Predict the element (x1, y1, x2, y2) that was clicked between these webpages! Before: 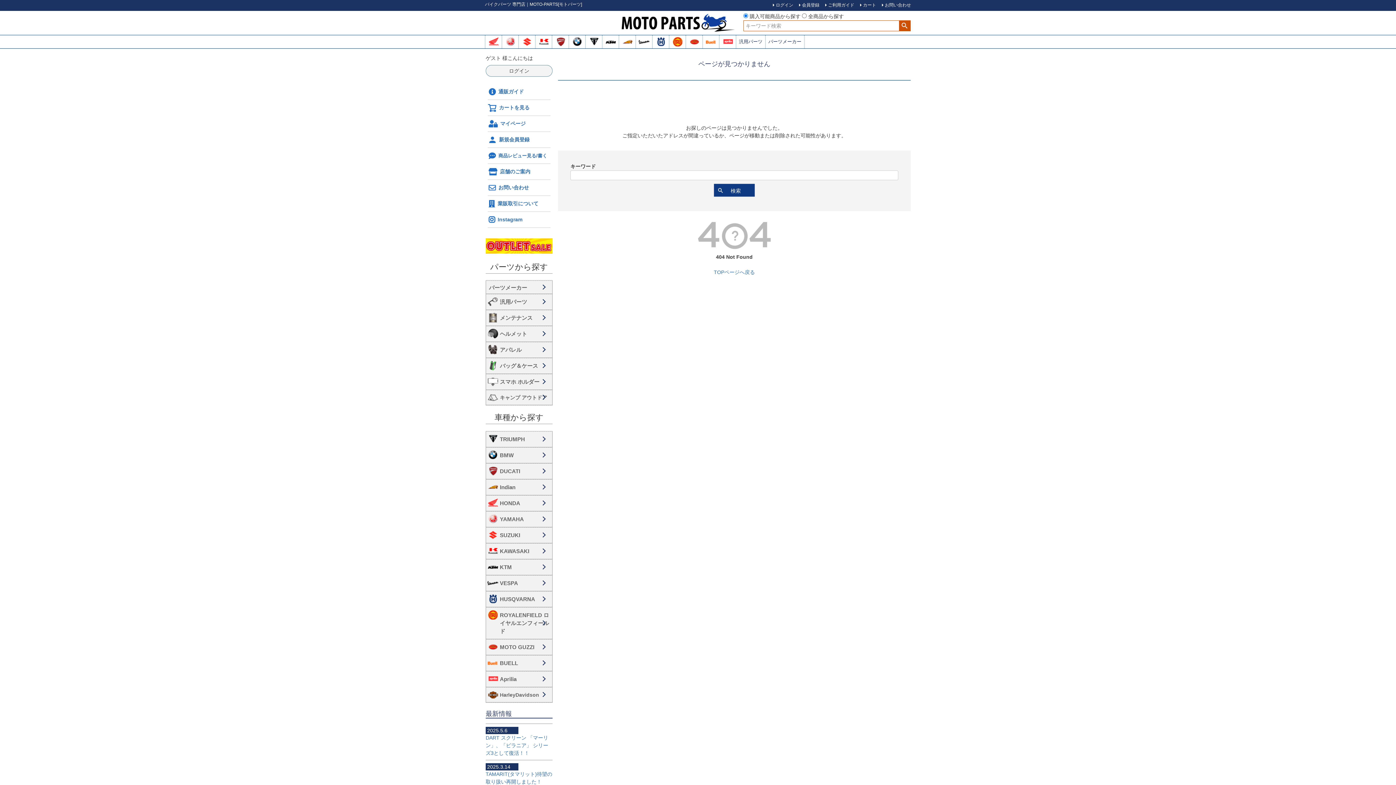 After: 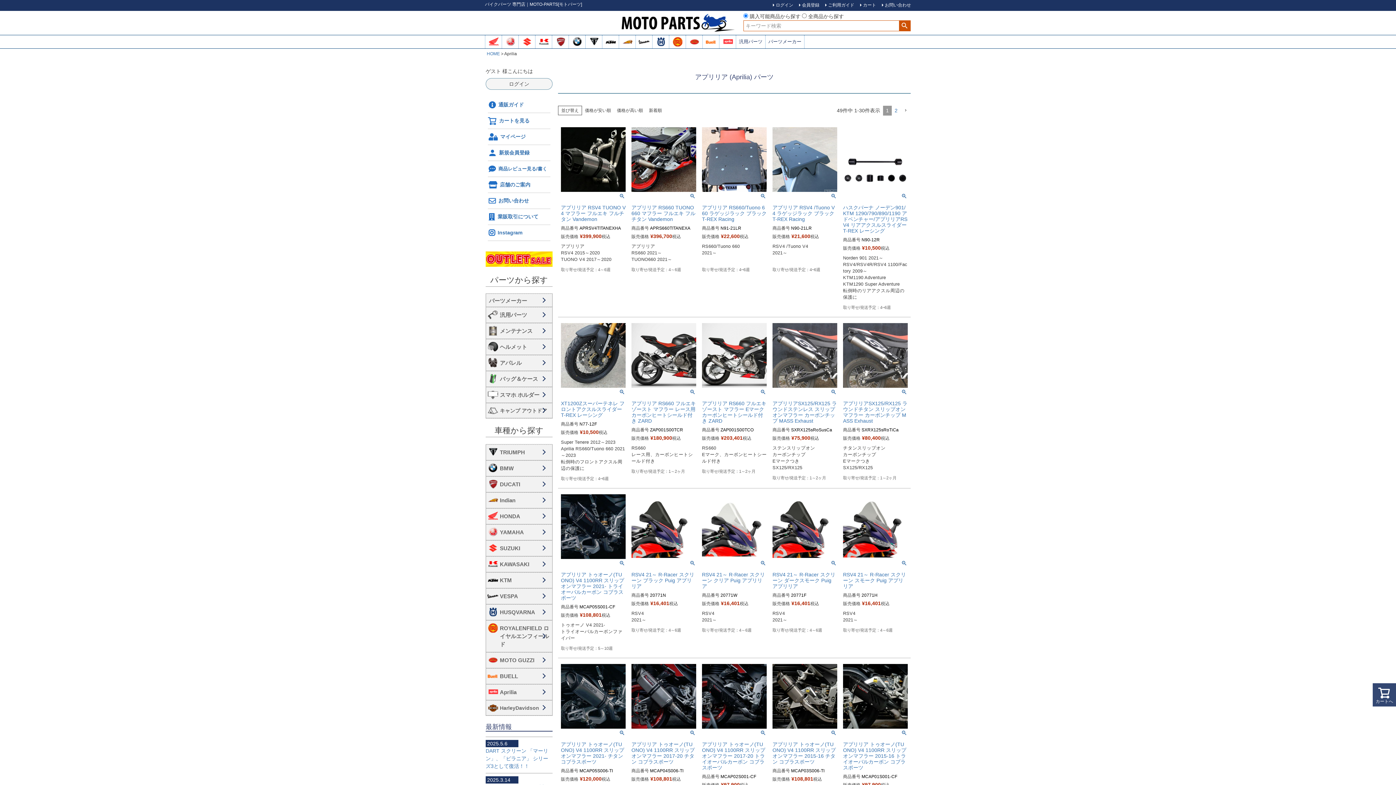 Action: bbox: (500, 675, 549, 683) label: Aprilia